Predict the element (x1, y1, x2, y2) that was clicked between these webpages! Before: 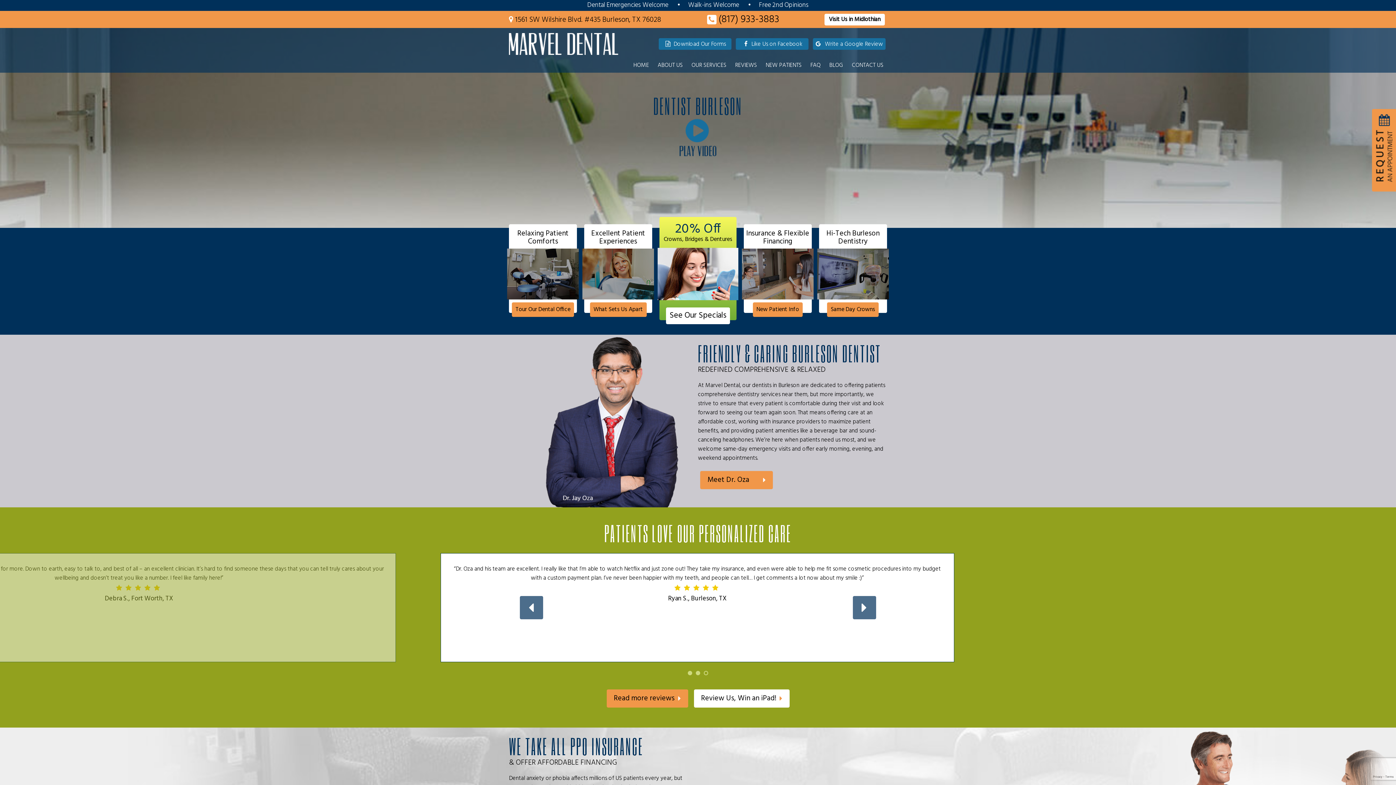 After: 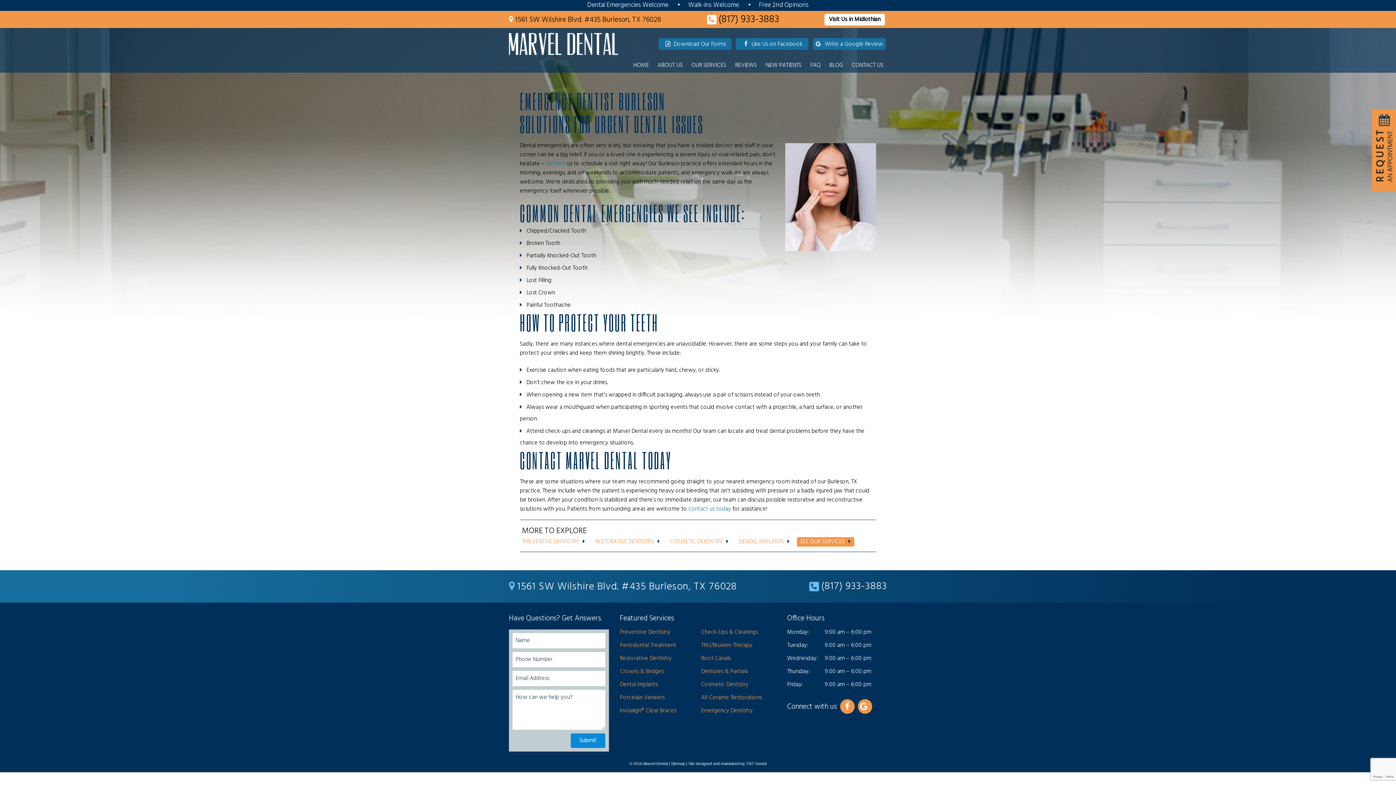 Action: bbox: (587, 0, 668, 10) label: Dental Emergencies Welcome